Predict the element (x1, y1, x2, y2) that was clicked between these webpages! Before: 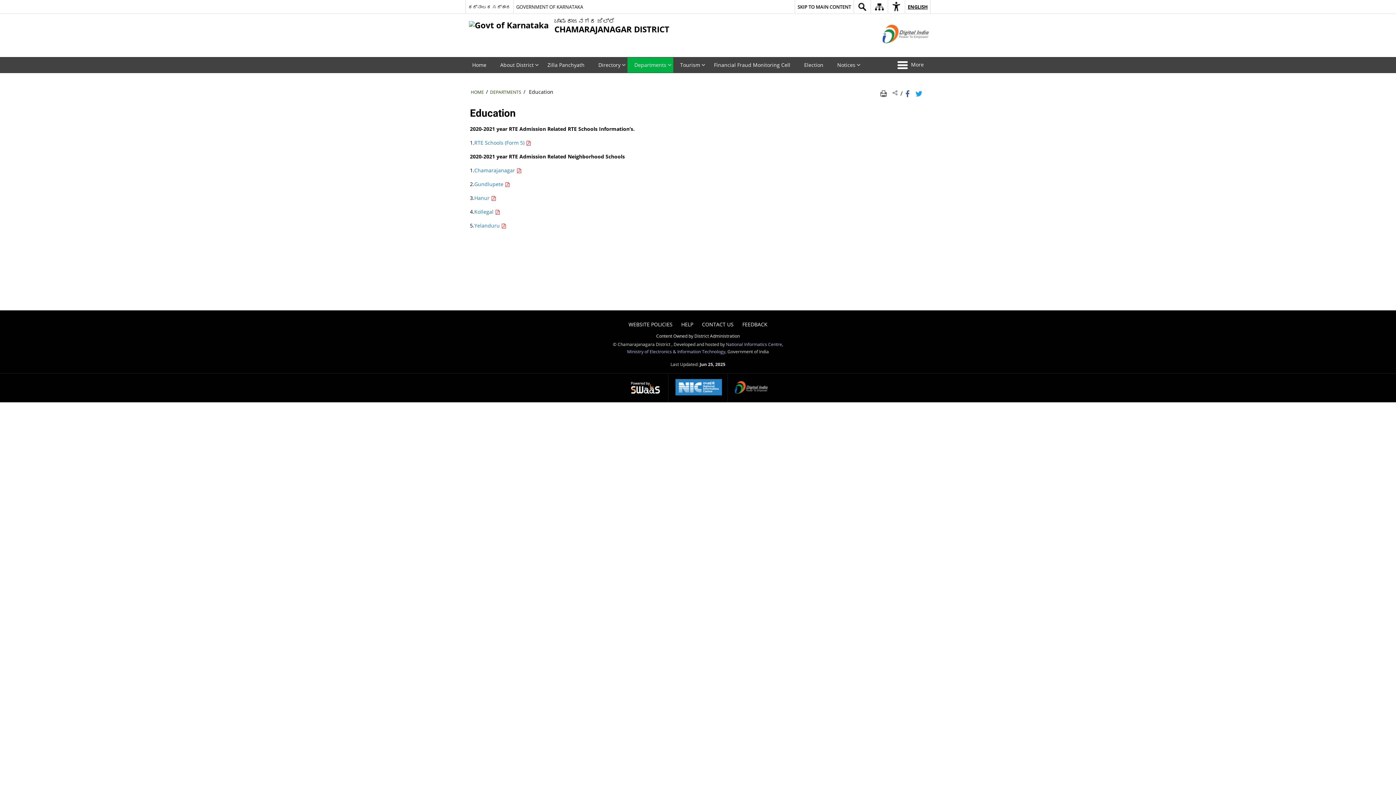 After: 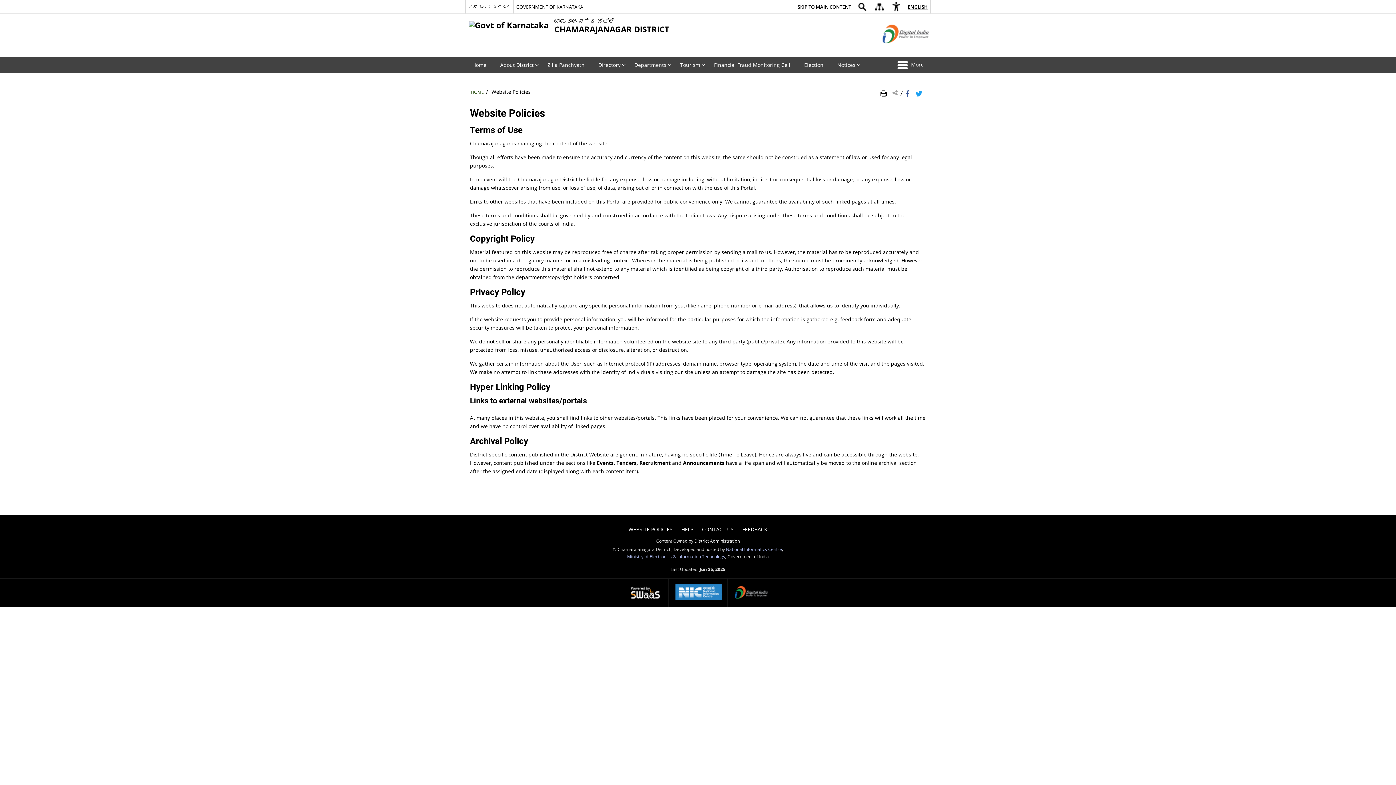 Action: label: WEBSITE POLICIES bbox: (625, 319, 676, 329)